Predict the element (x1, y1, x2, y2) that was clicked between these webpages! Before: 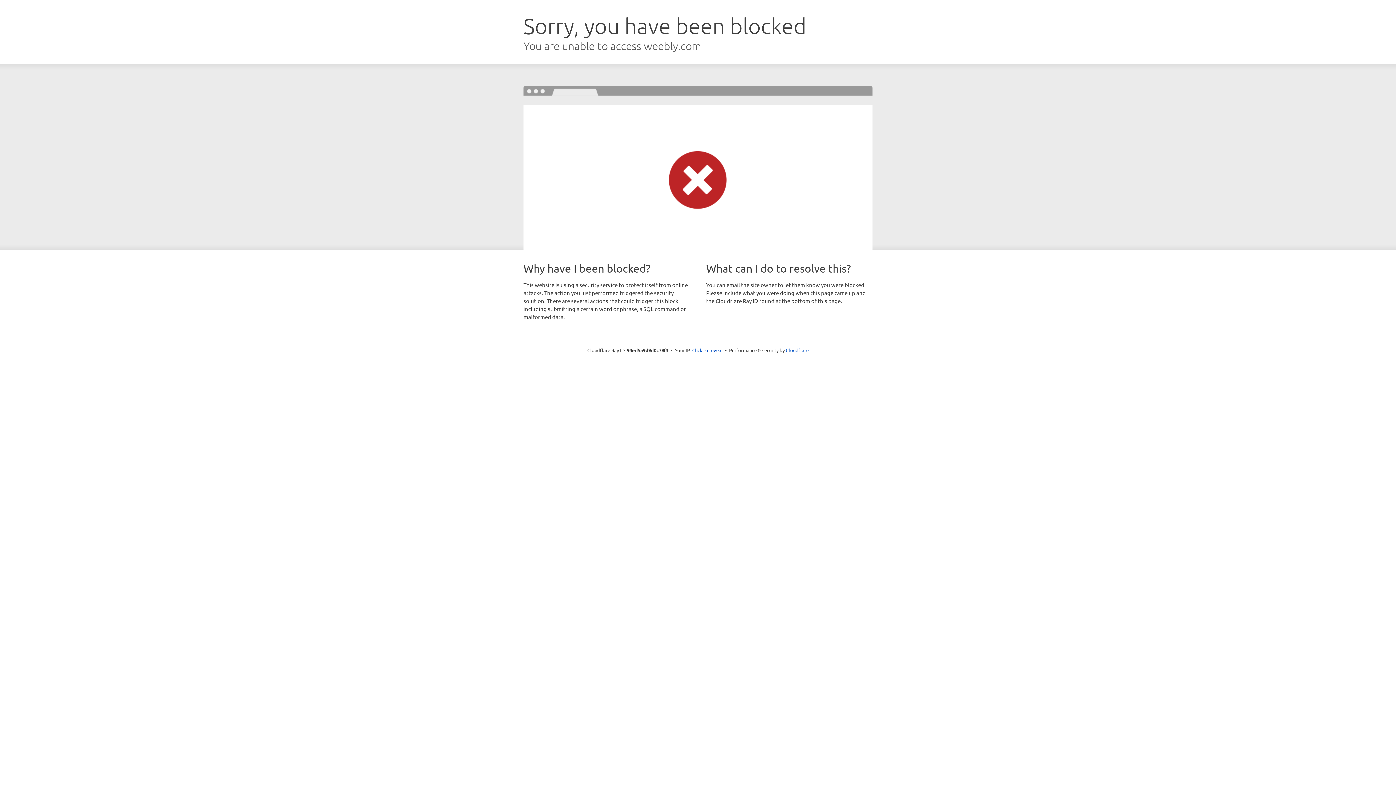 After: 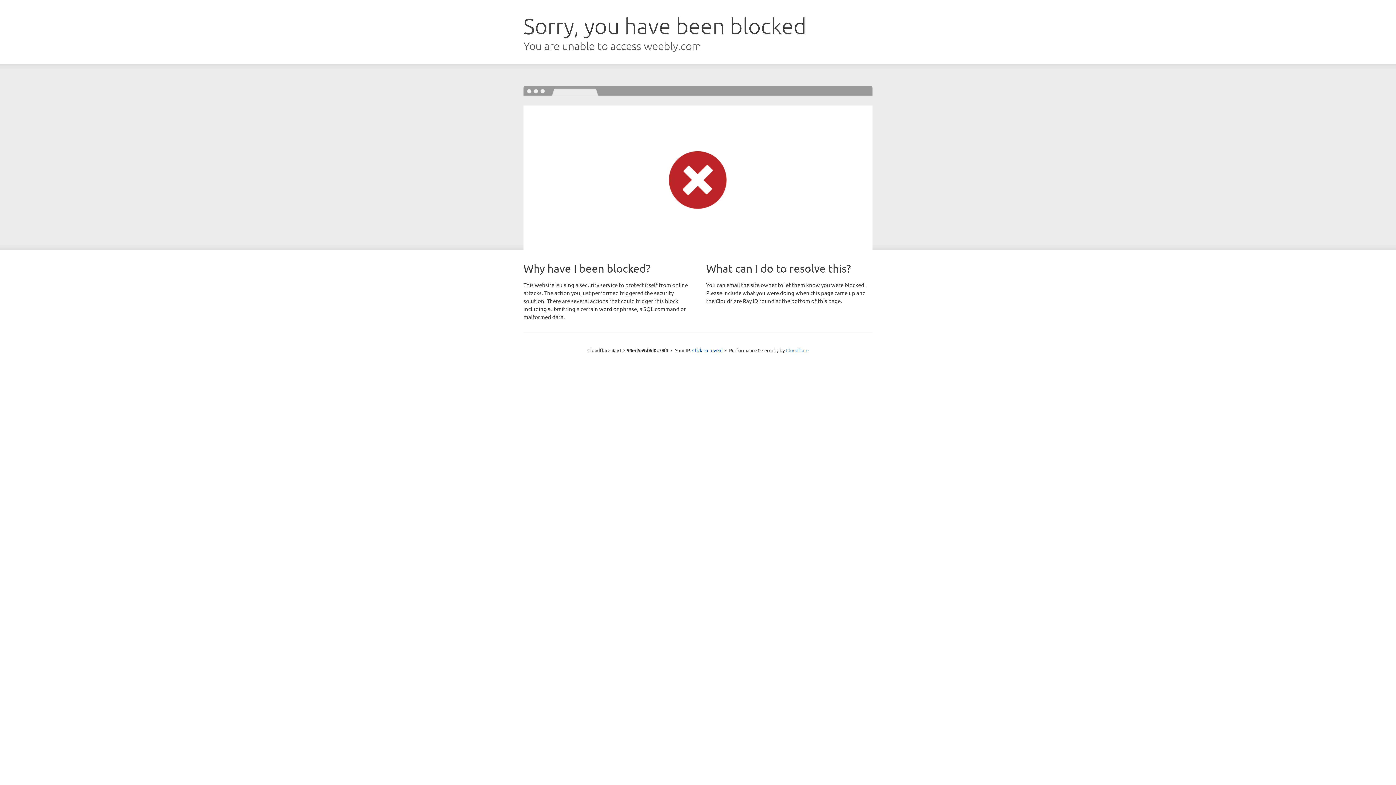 Action: bbox: (786, 347, 808, 353) label: Cloudflare